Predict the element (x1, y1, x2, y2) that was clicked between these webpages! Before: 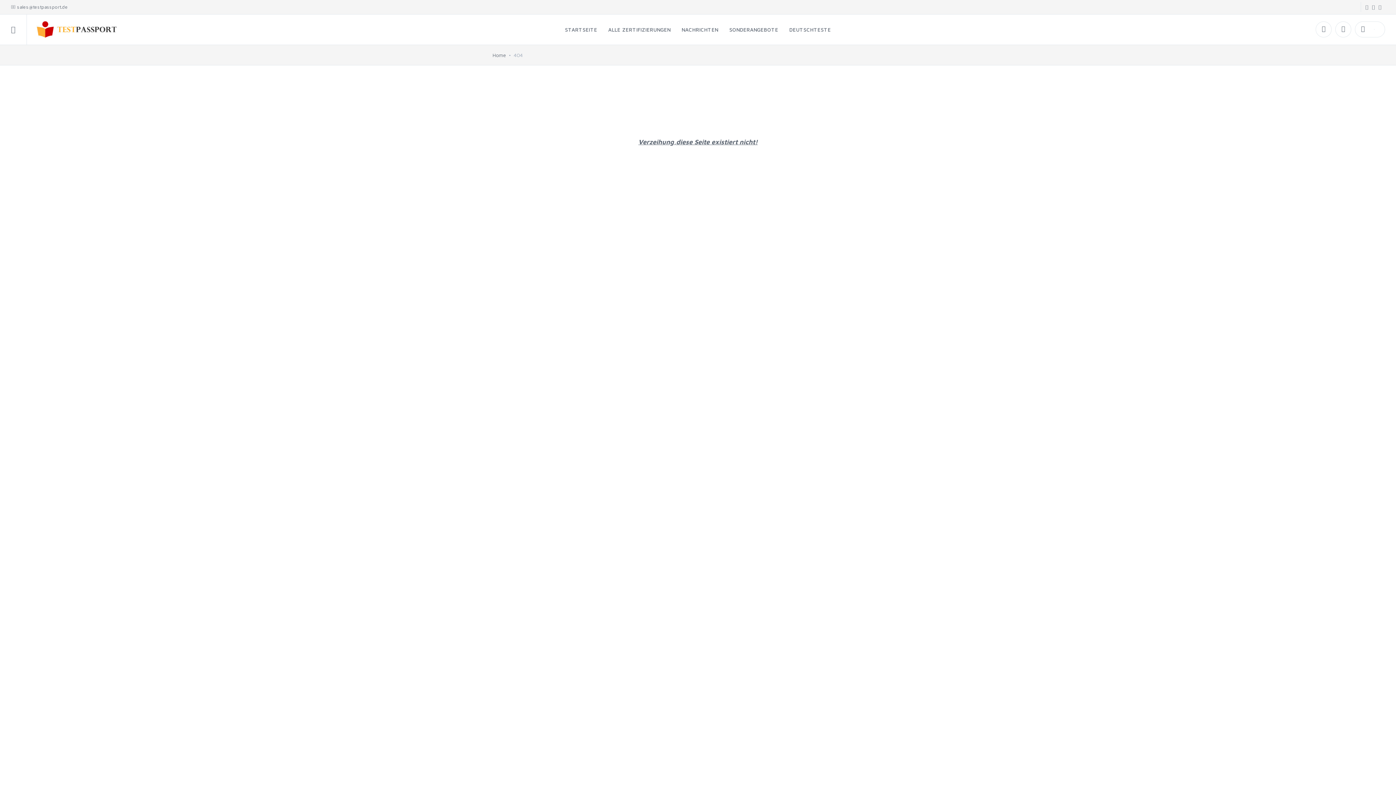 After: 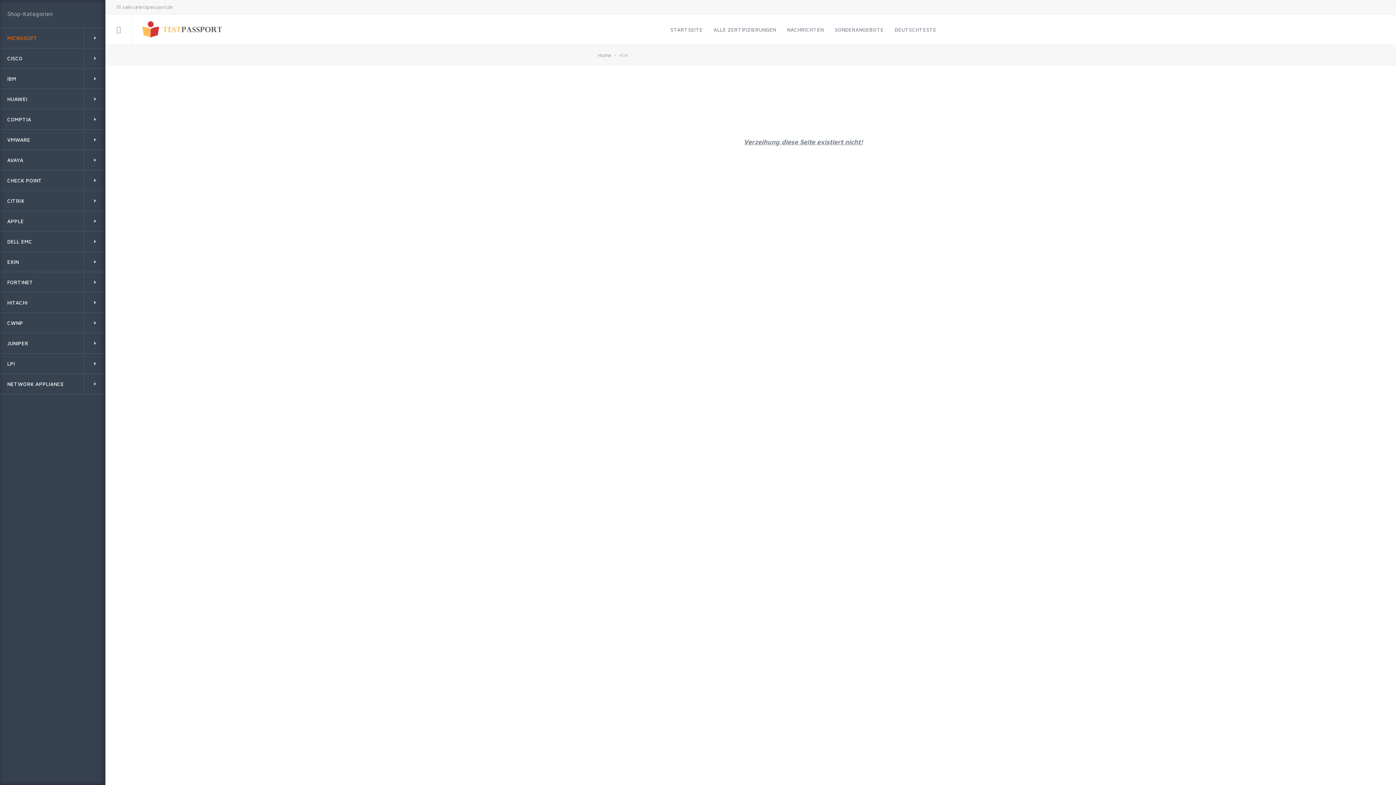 Action: bbox: (0, 14, 26, 44)